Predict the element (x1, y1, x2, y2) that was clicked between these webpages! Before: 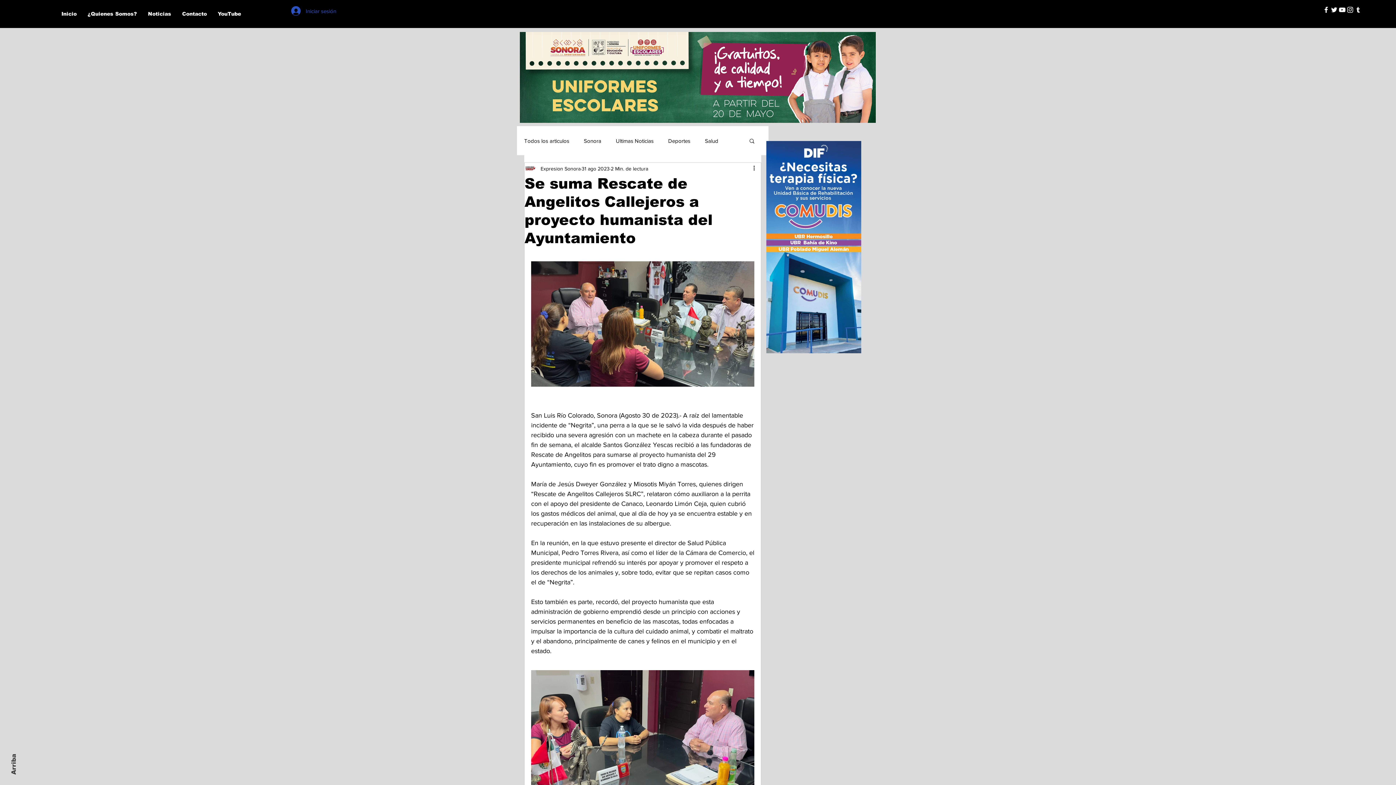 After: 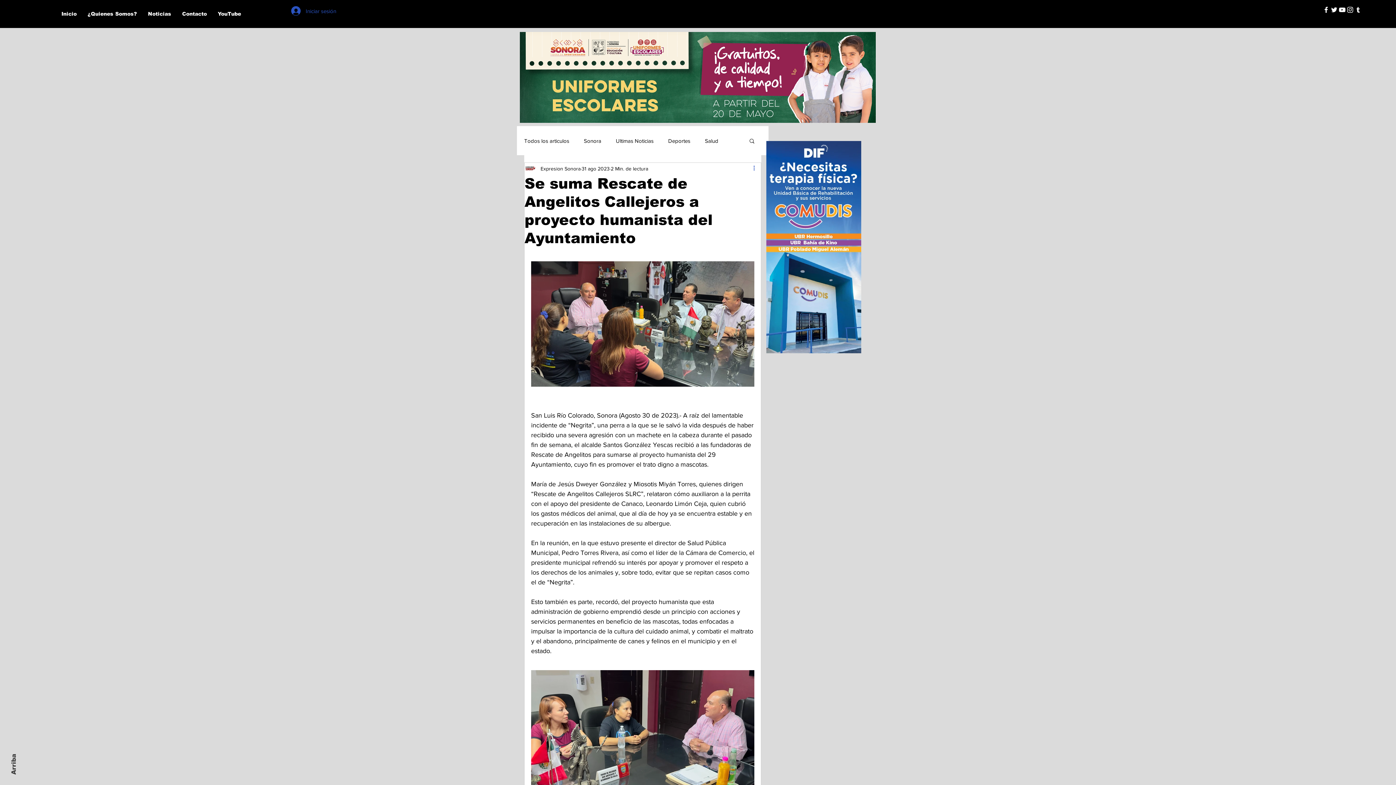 Action: bbox: (752, 164, 761, 173) label: Más acciones